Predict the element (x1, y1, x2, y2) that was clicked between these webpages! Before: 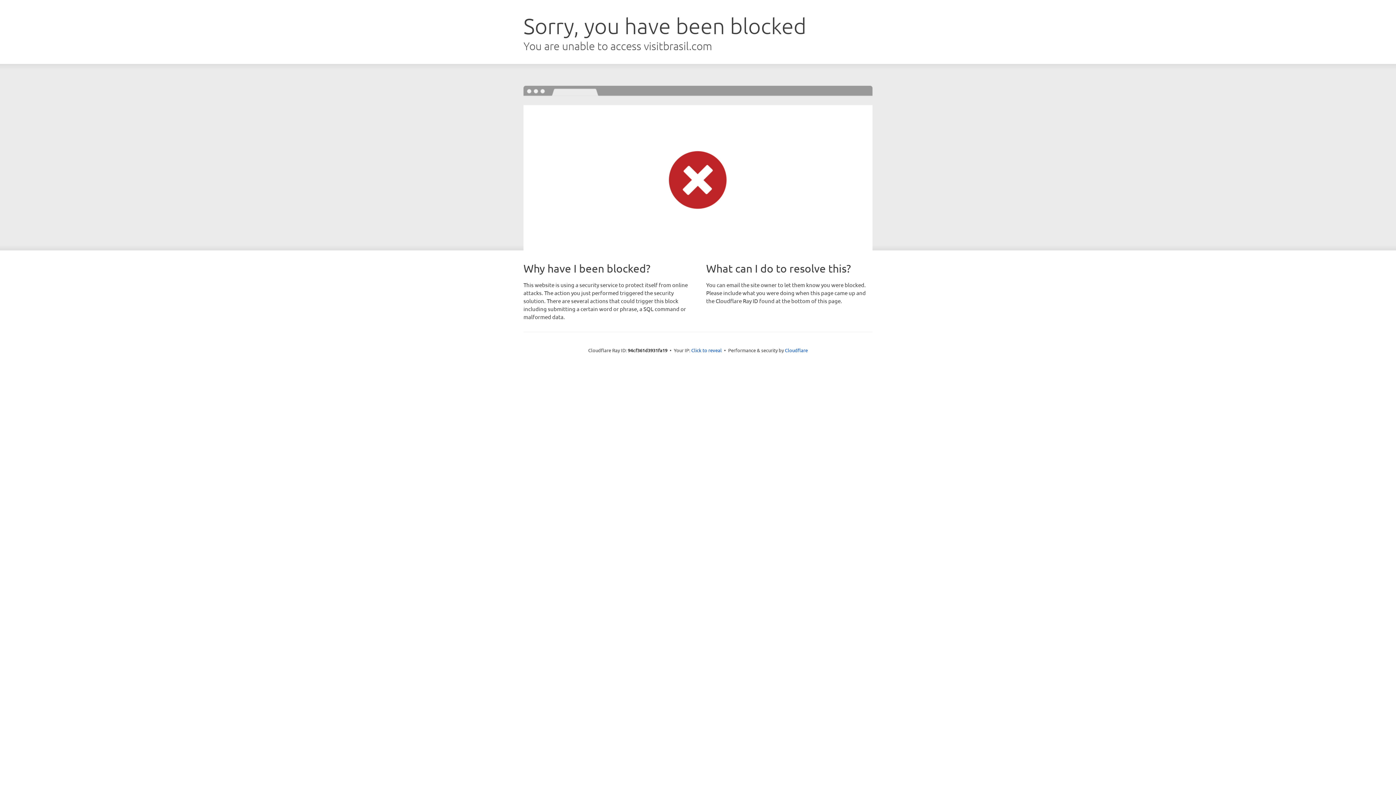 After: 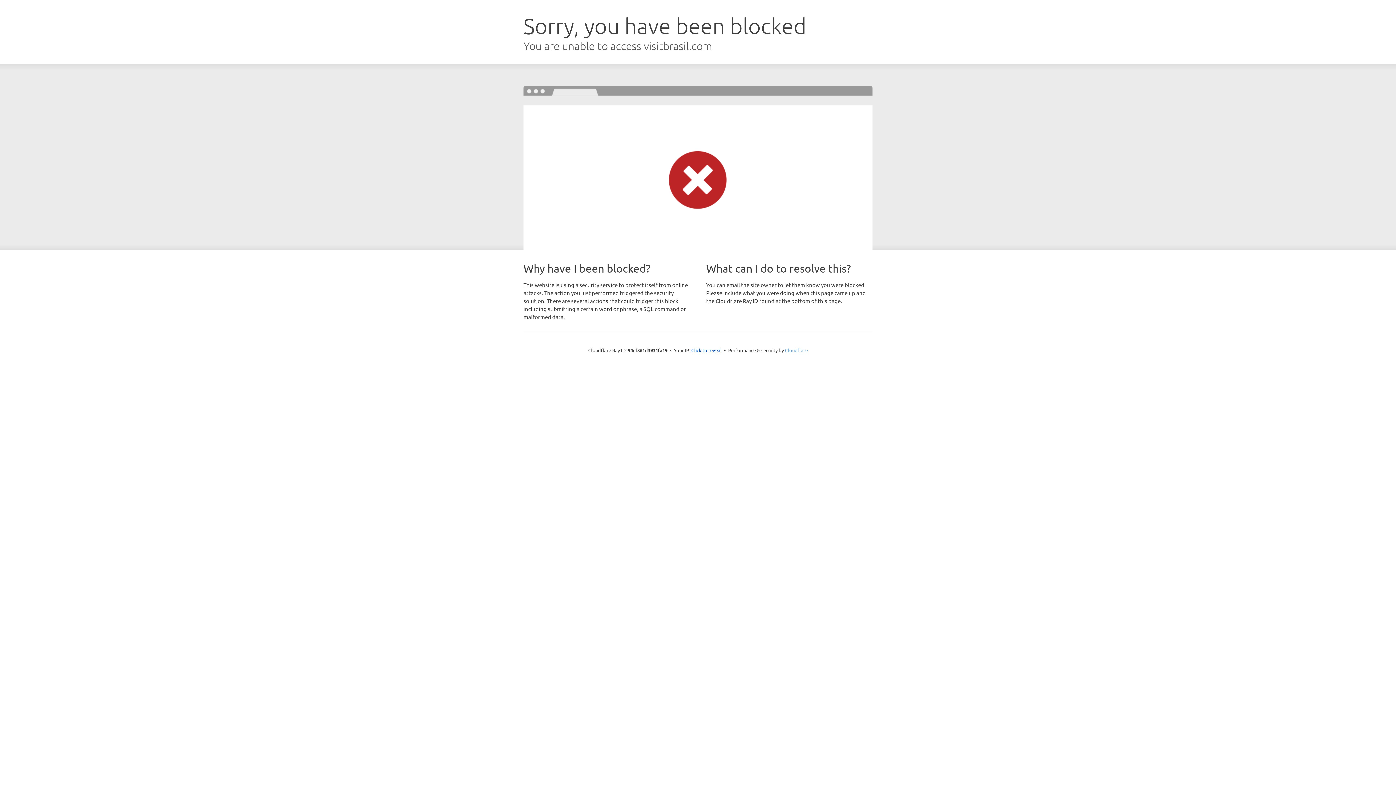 Action: bbox: (785, 347, 808, 353) label: Cloudflare